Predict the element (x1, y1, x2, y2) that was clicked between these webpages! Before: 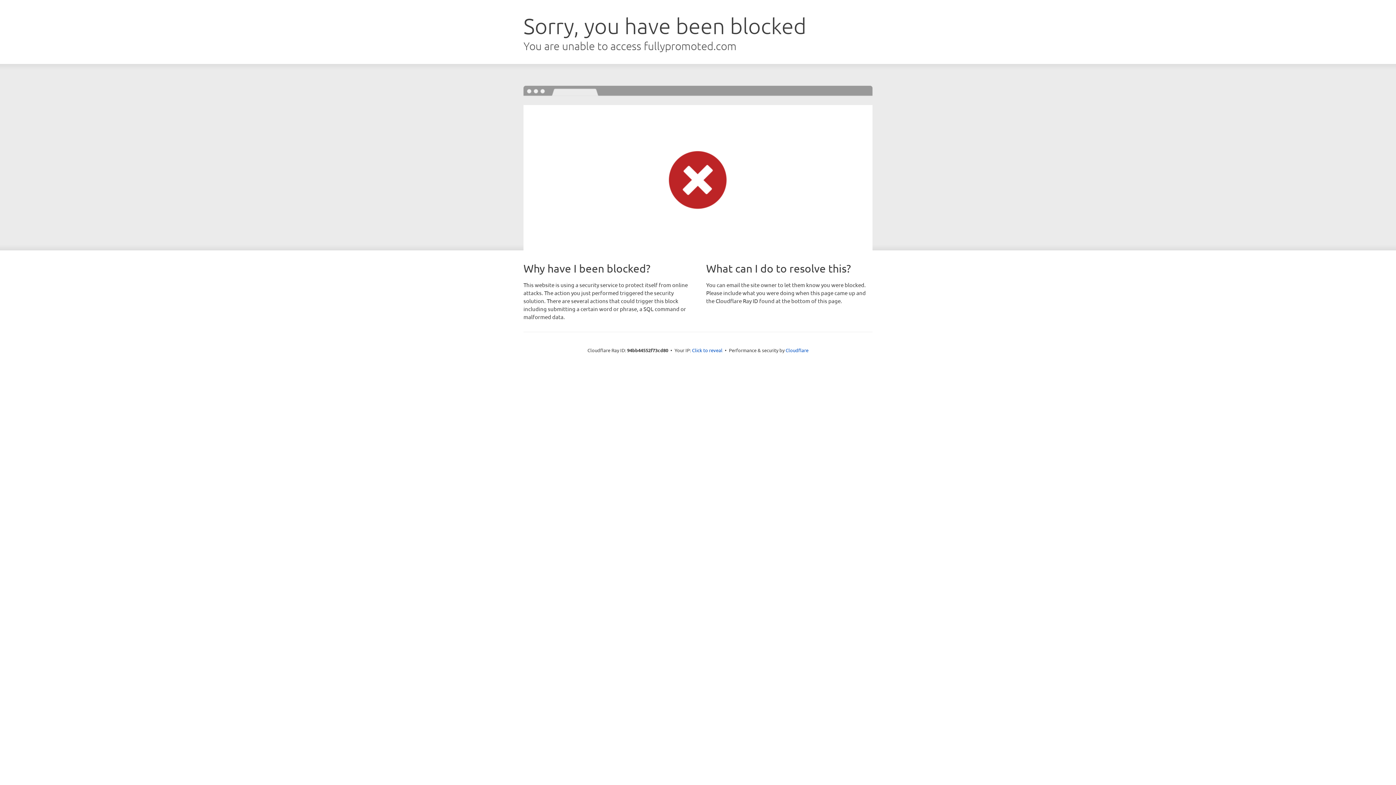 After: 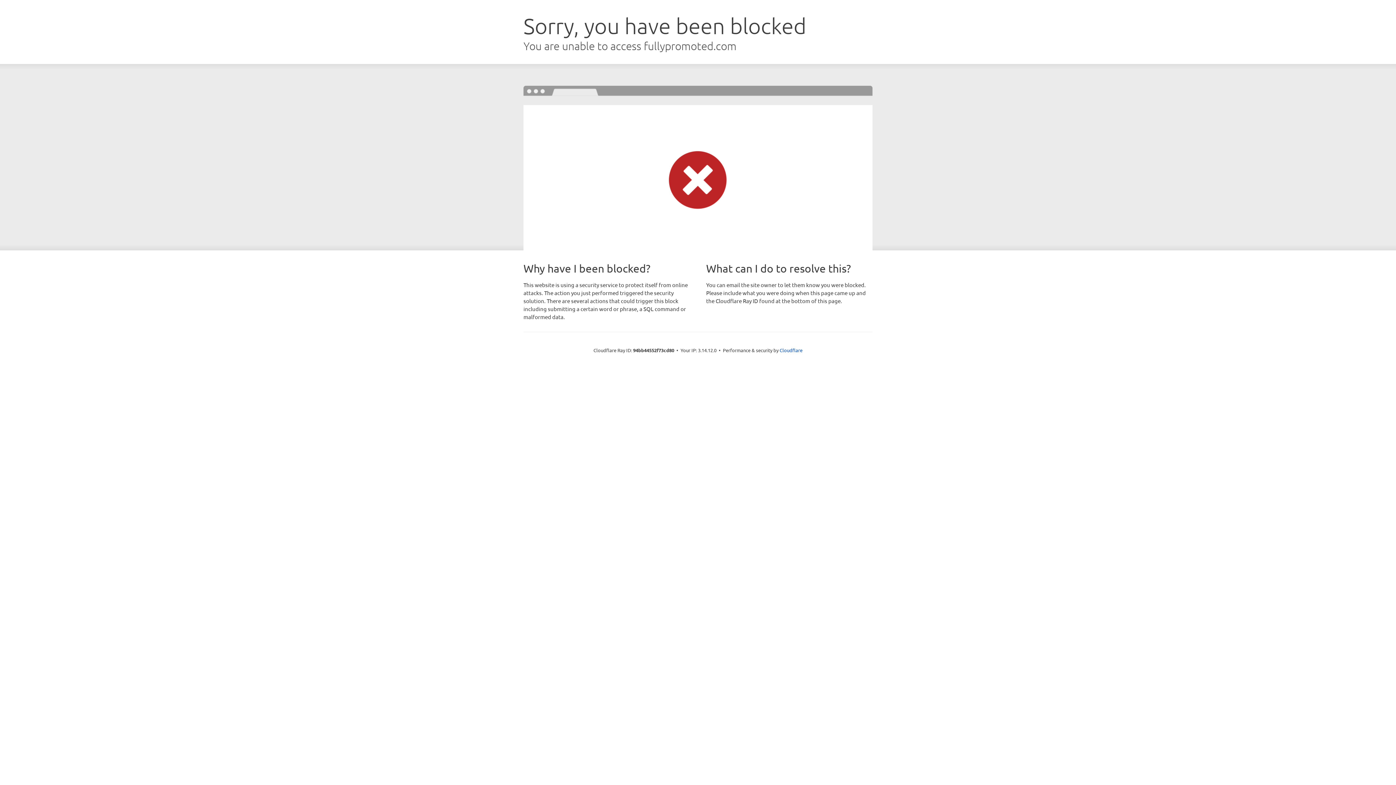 Action: bbox: (692, 346, 722, 353) label: Click to reveal